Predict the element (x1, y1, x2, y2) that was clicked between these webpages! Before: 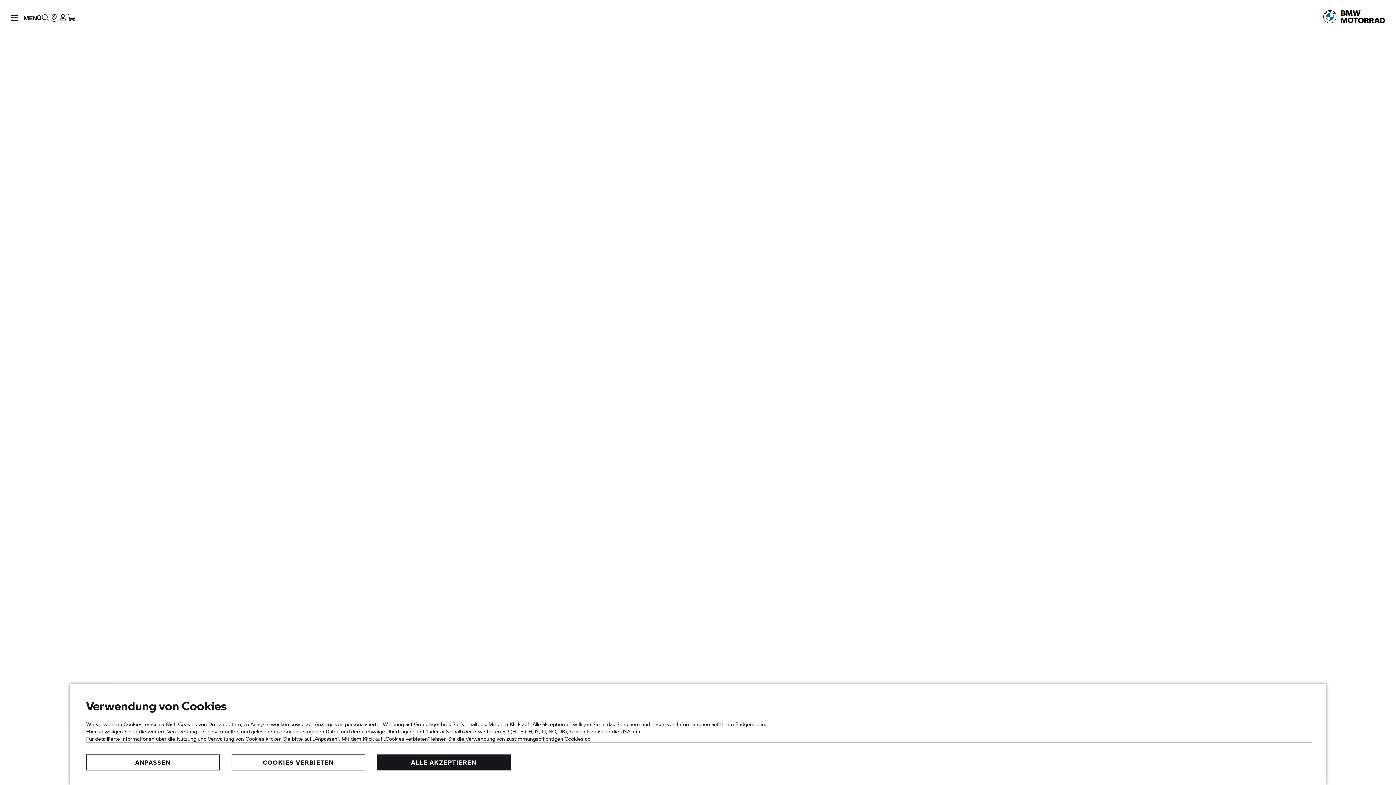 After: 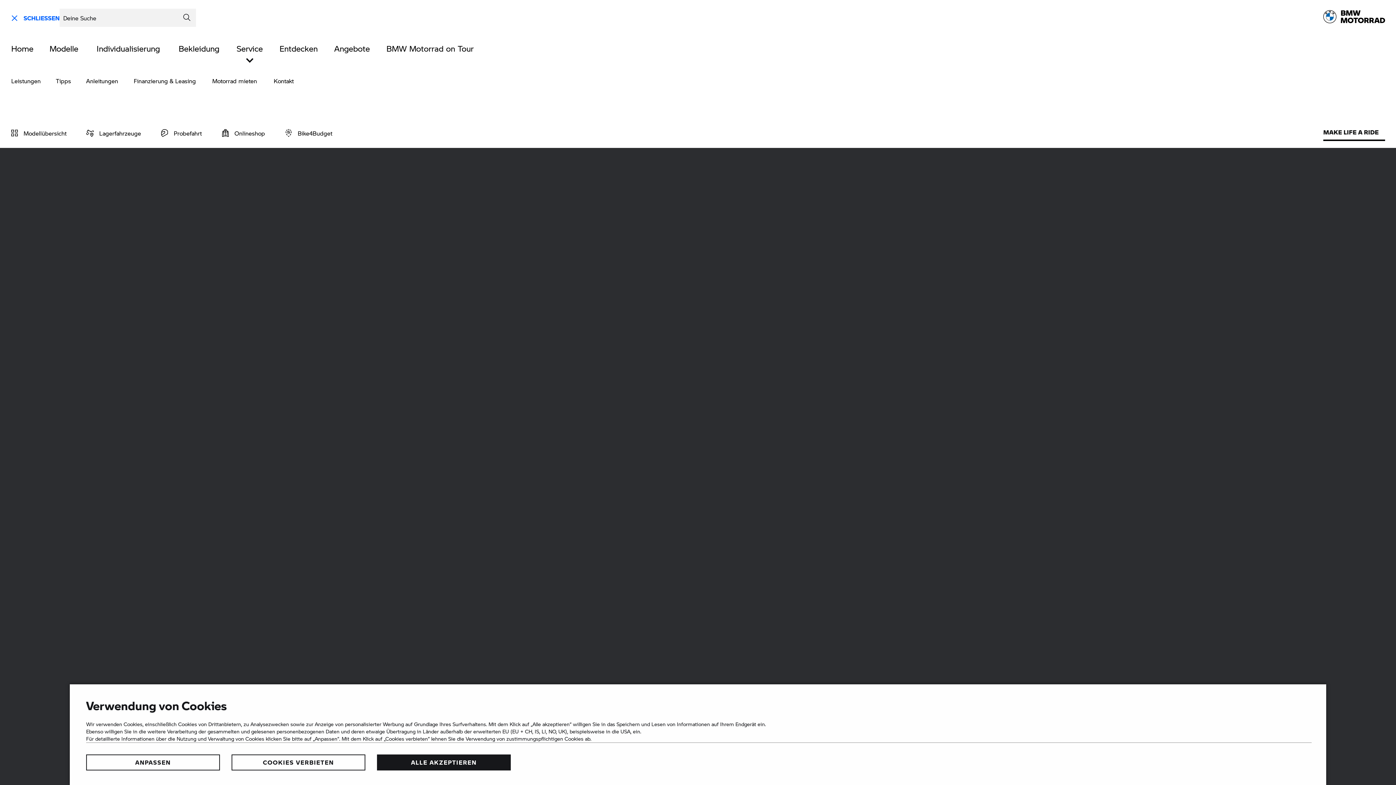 Action: label: Suche auf der BMW Motorrad Website bbox: (41, 0, 49, 30)